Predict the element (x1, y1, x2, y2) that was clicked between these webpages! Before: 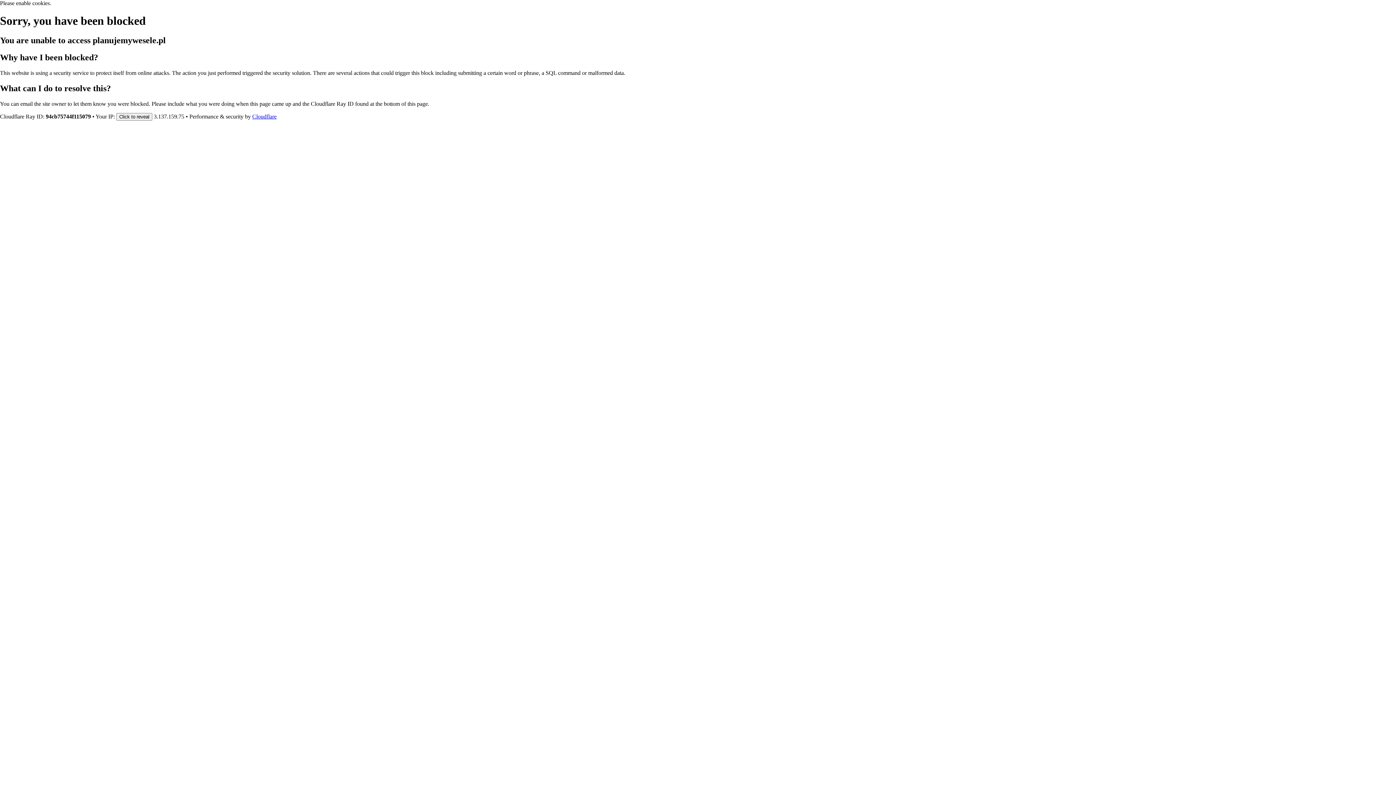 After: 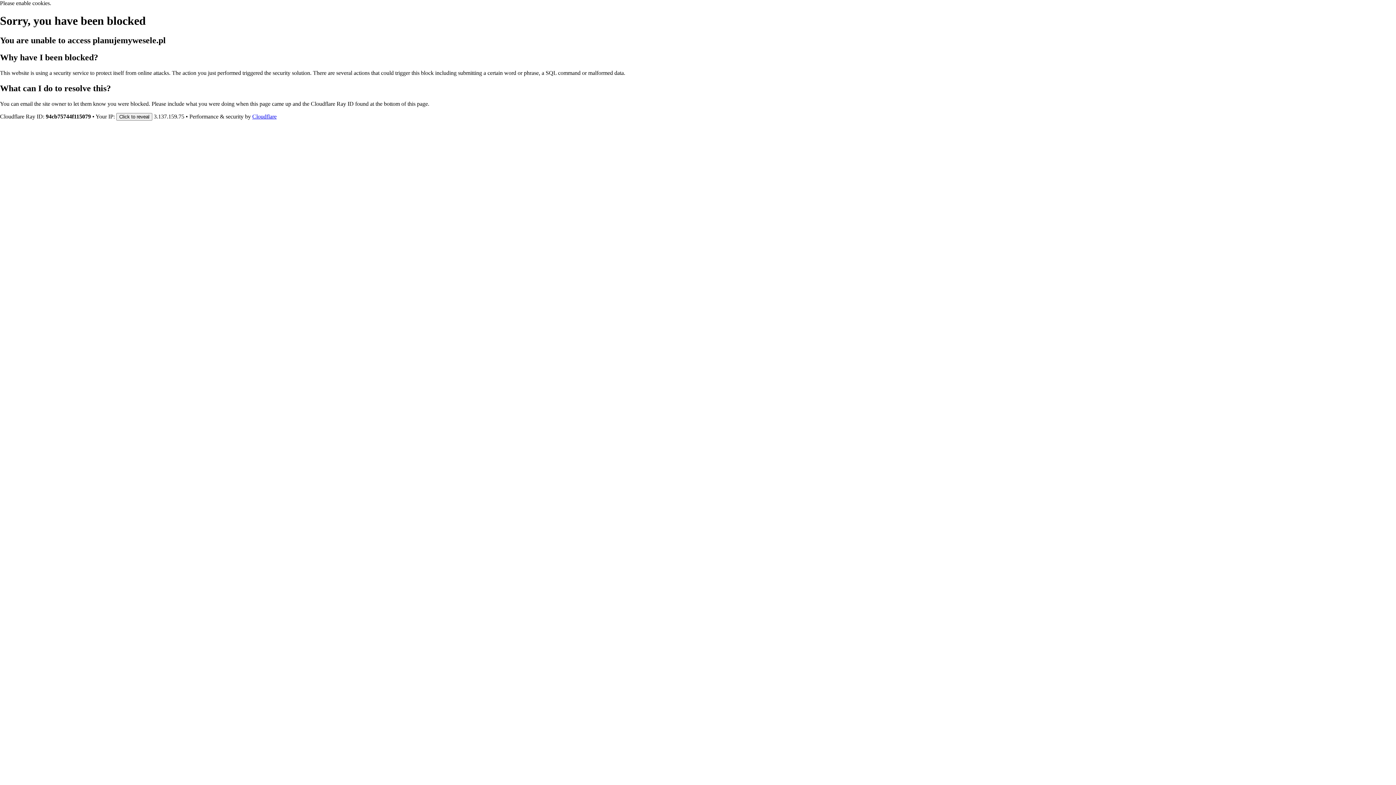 Action: bbox: (252, 113, 276, 119) label: Cloudflare